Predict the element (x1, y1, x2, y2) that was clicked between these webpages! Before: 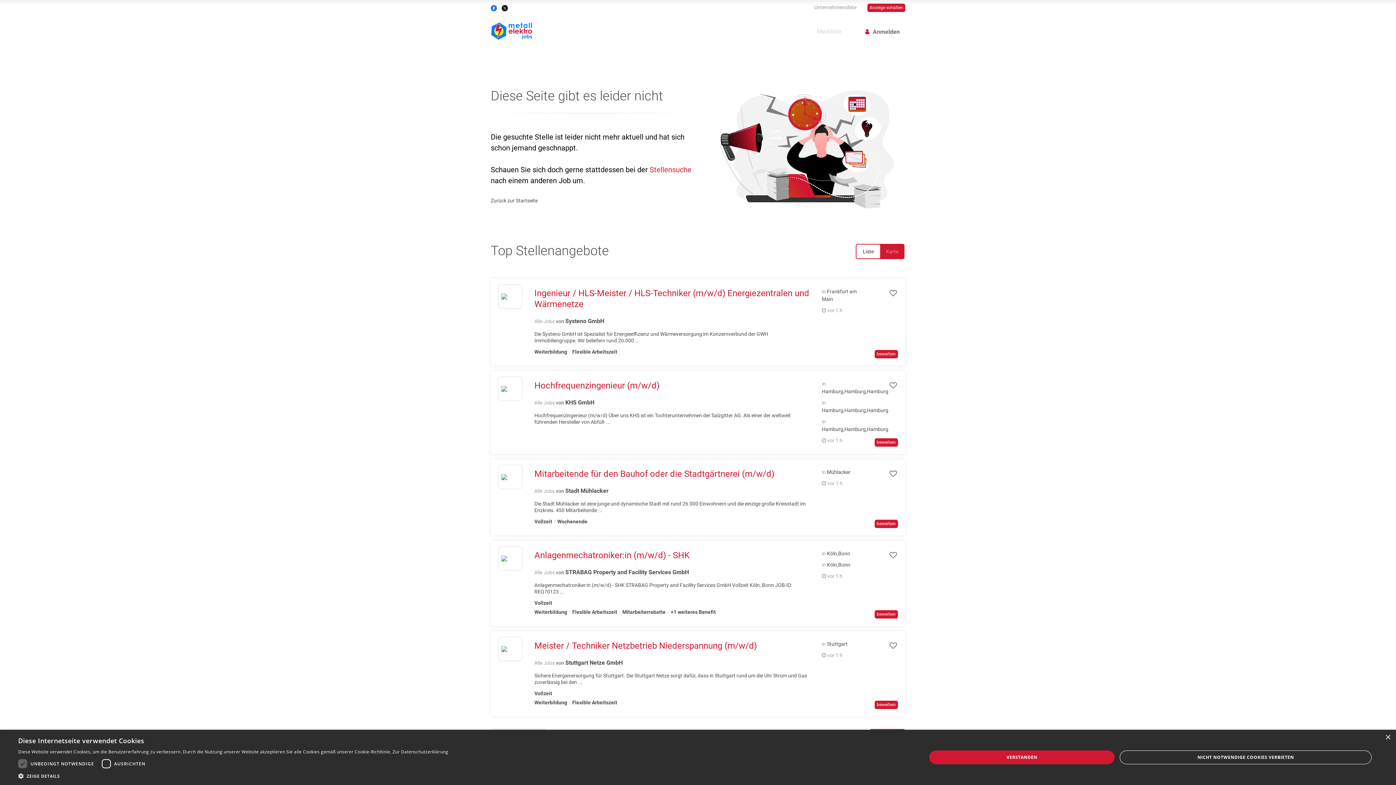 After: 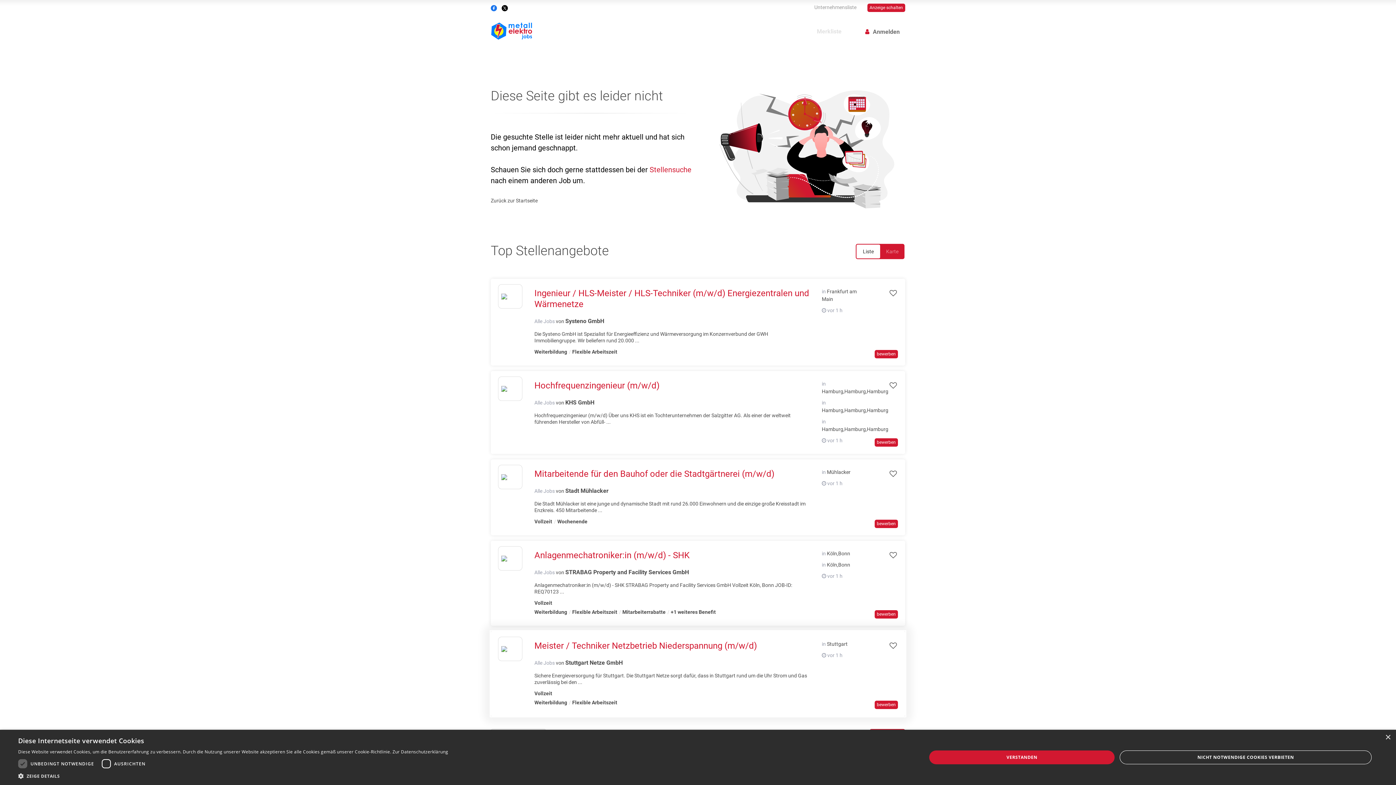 Action: bbox: (534, 658, 554, 667) label: Alle Jobs von 